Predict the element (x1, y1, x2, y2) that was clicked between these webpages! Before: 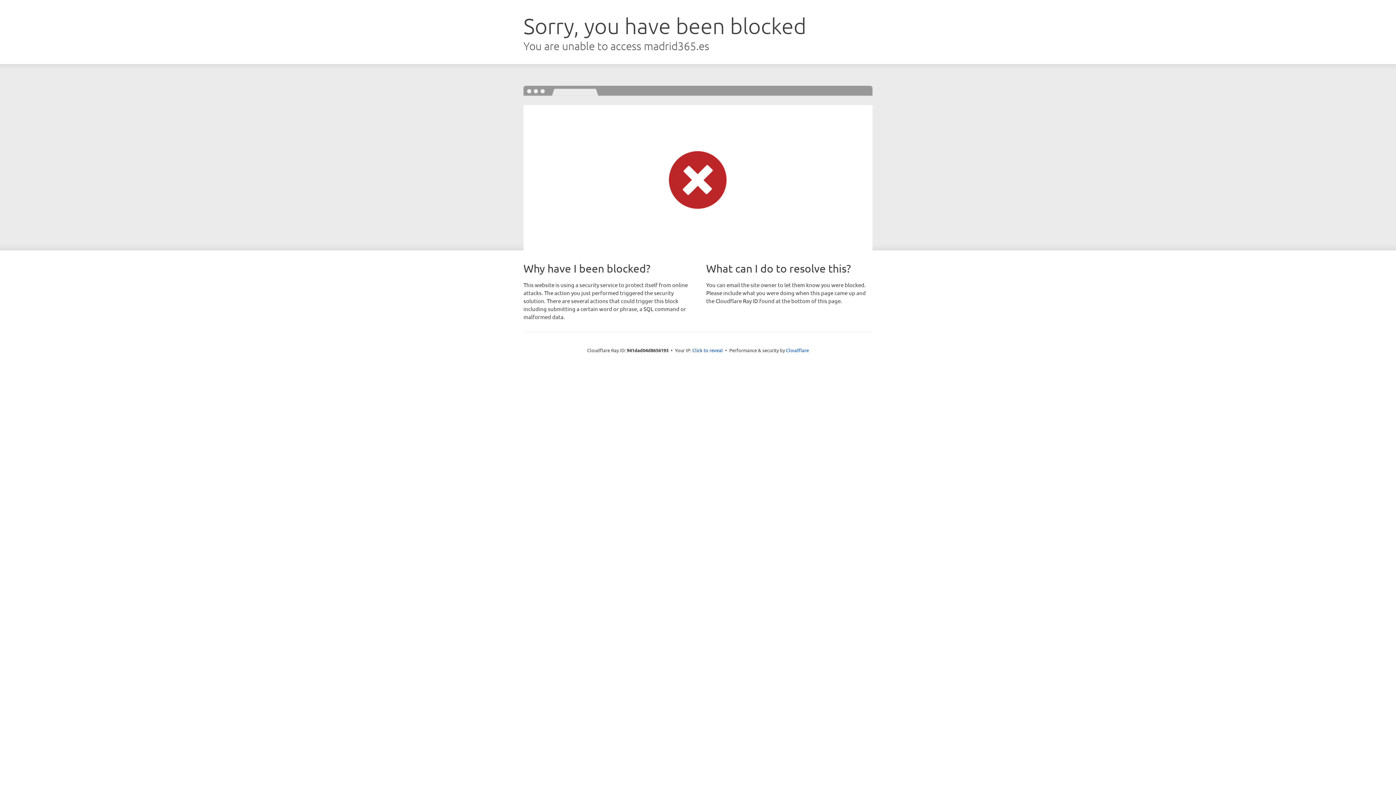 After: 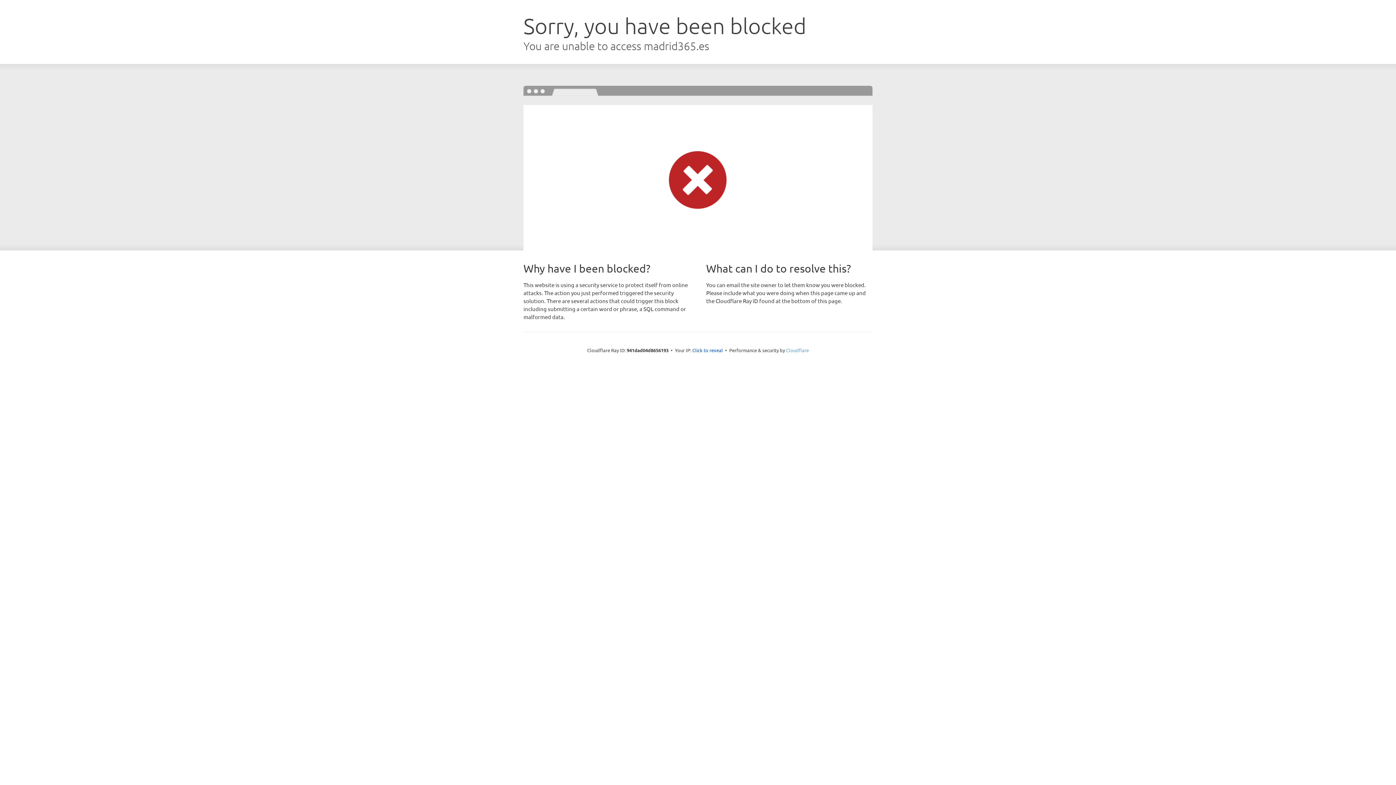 Action: label: Cloudflare bbox: (786, 347, 809, 353)